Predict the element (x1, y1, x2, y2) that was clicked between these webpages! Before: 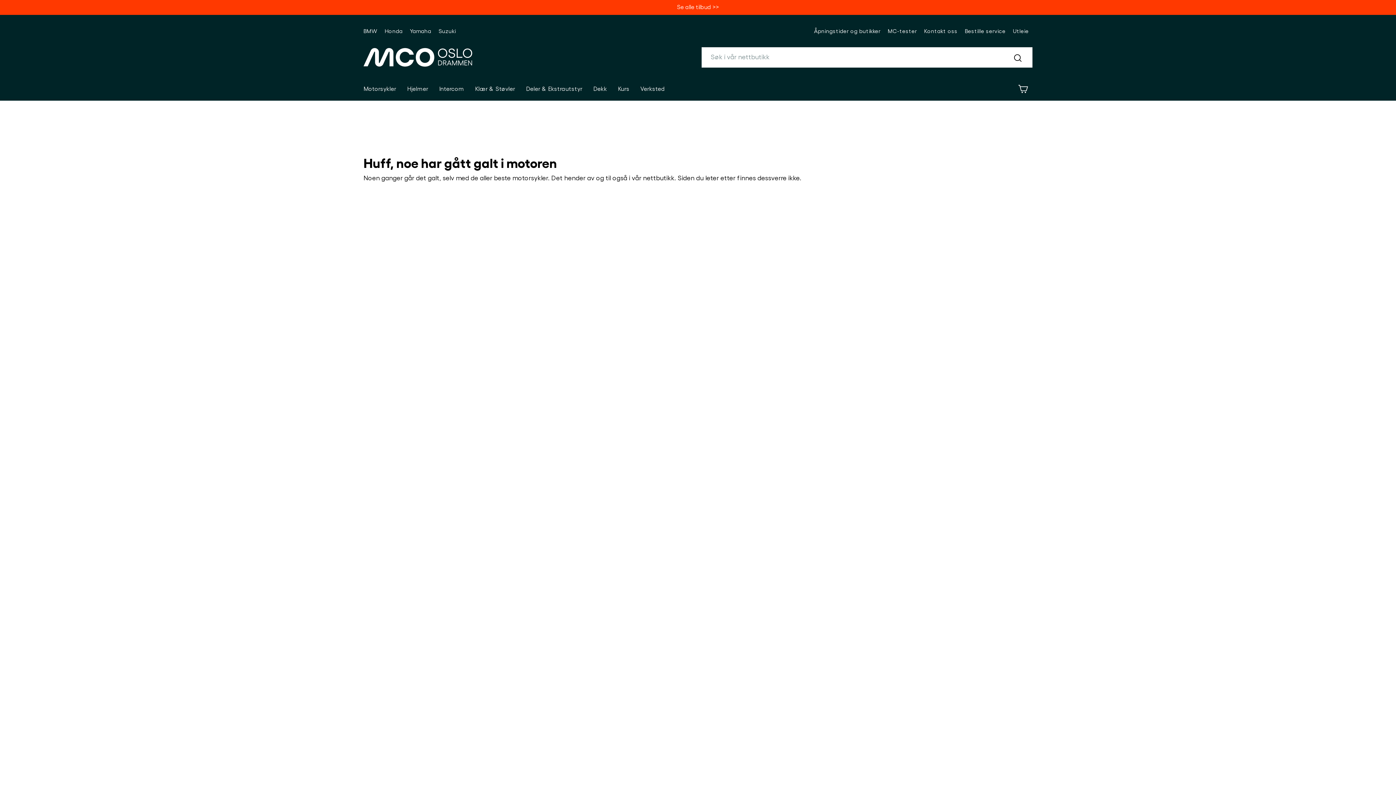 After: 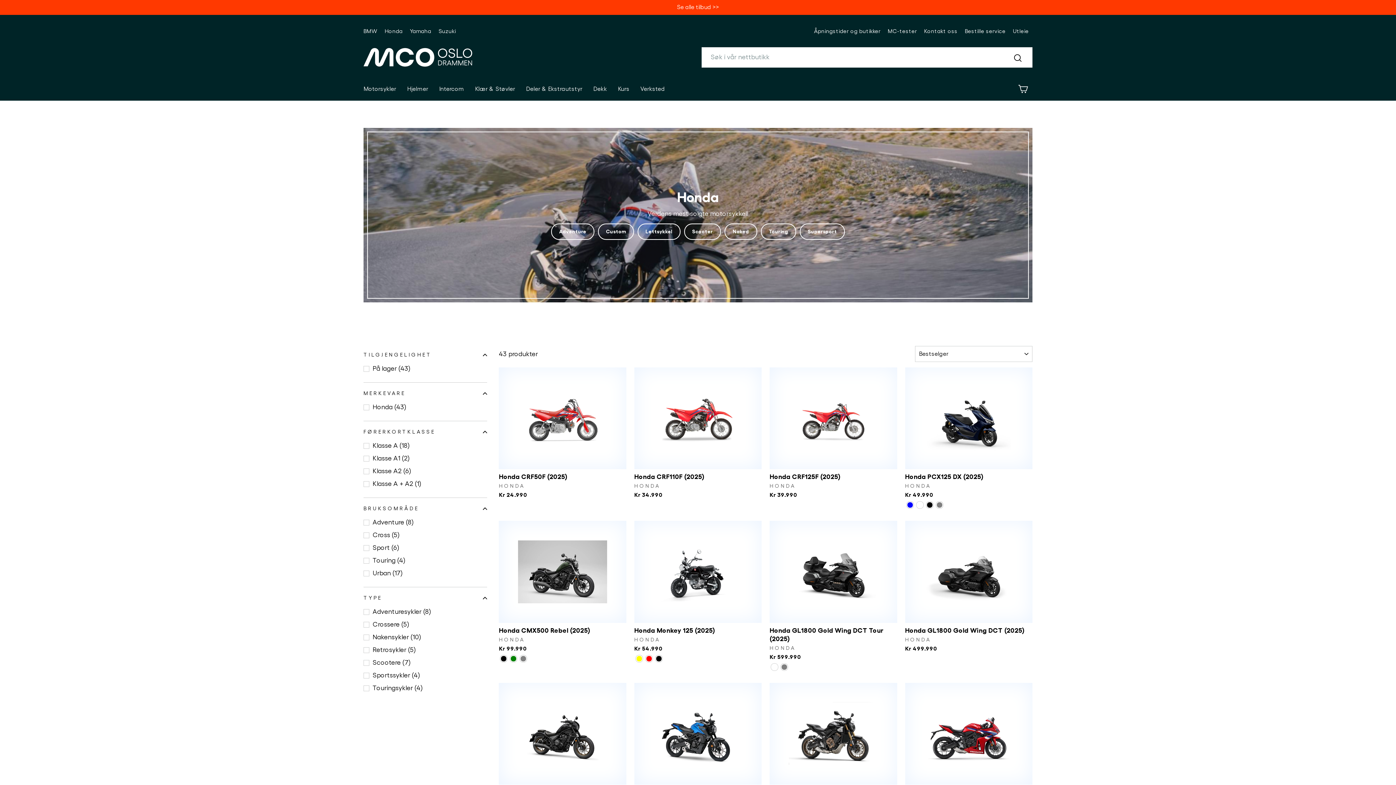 Action: bbox: (381, 25, 406, 37) label: Honda